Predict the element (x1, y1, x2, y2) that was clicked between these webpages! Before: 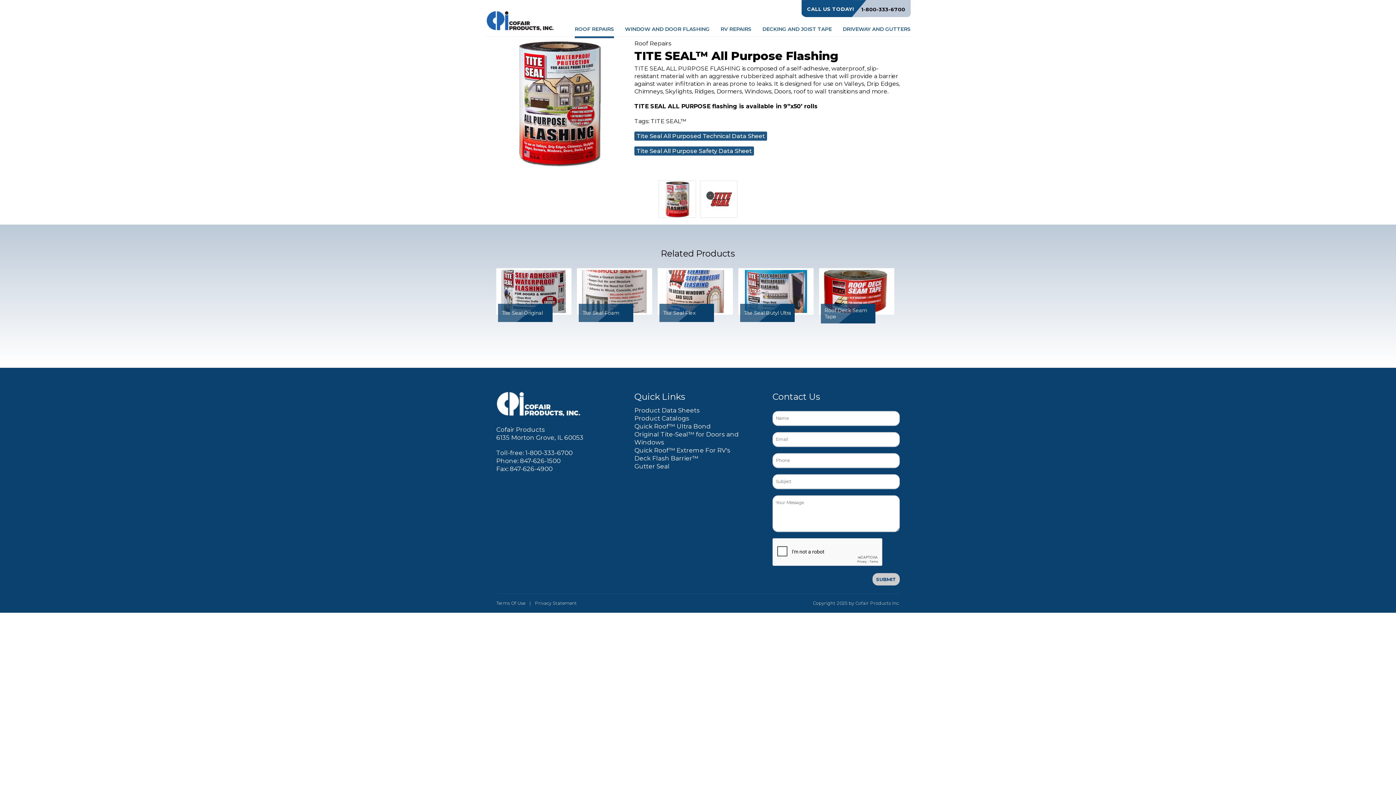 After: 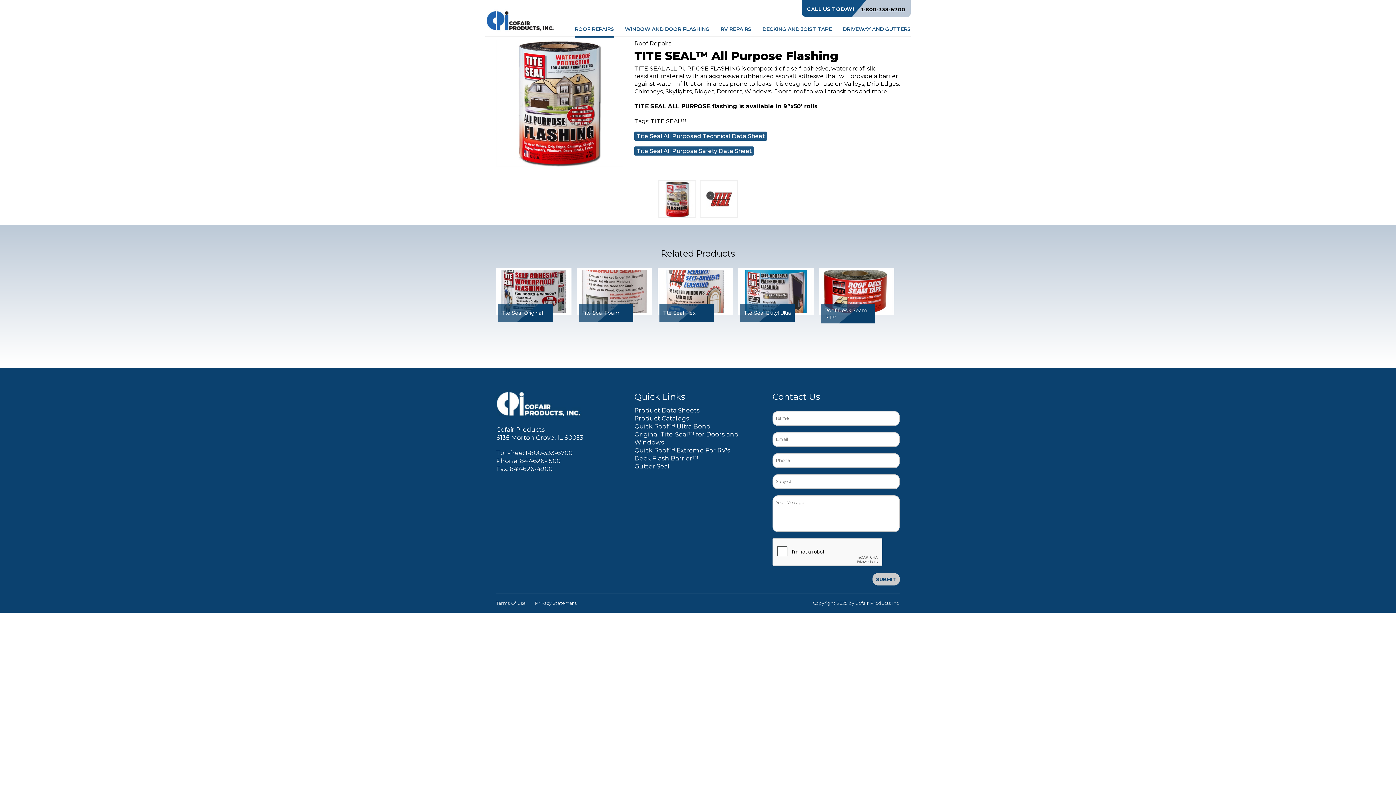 Action: label: 1-800-333-6700 bbox: (861, 6, 905, 12)